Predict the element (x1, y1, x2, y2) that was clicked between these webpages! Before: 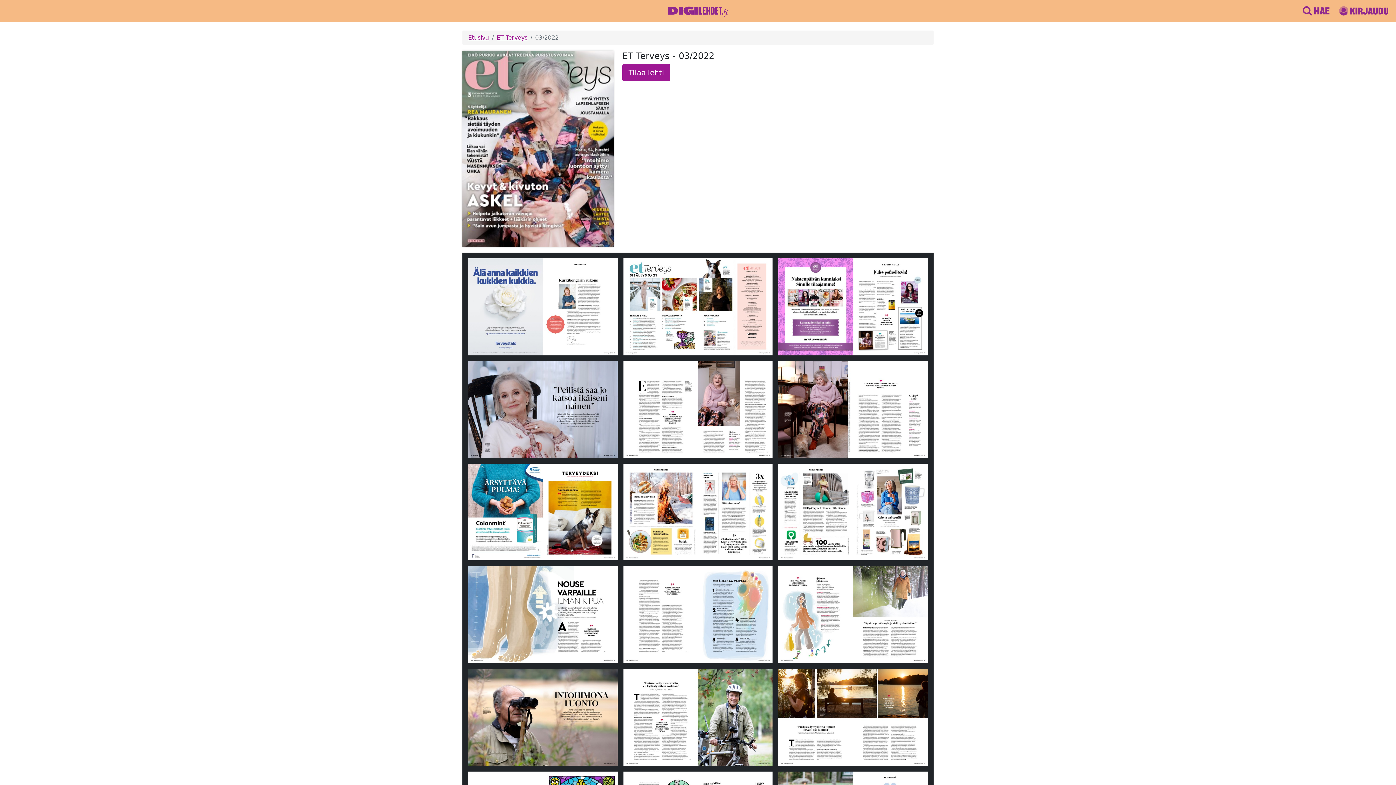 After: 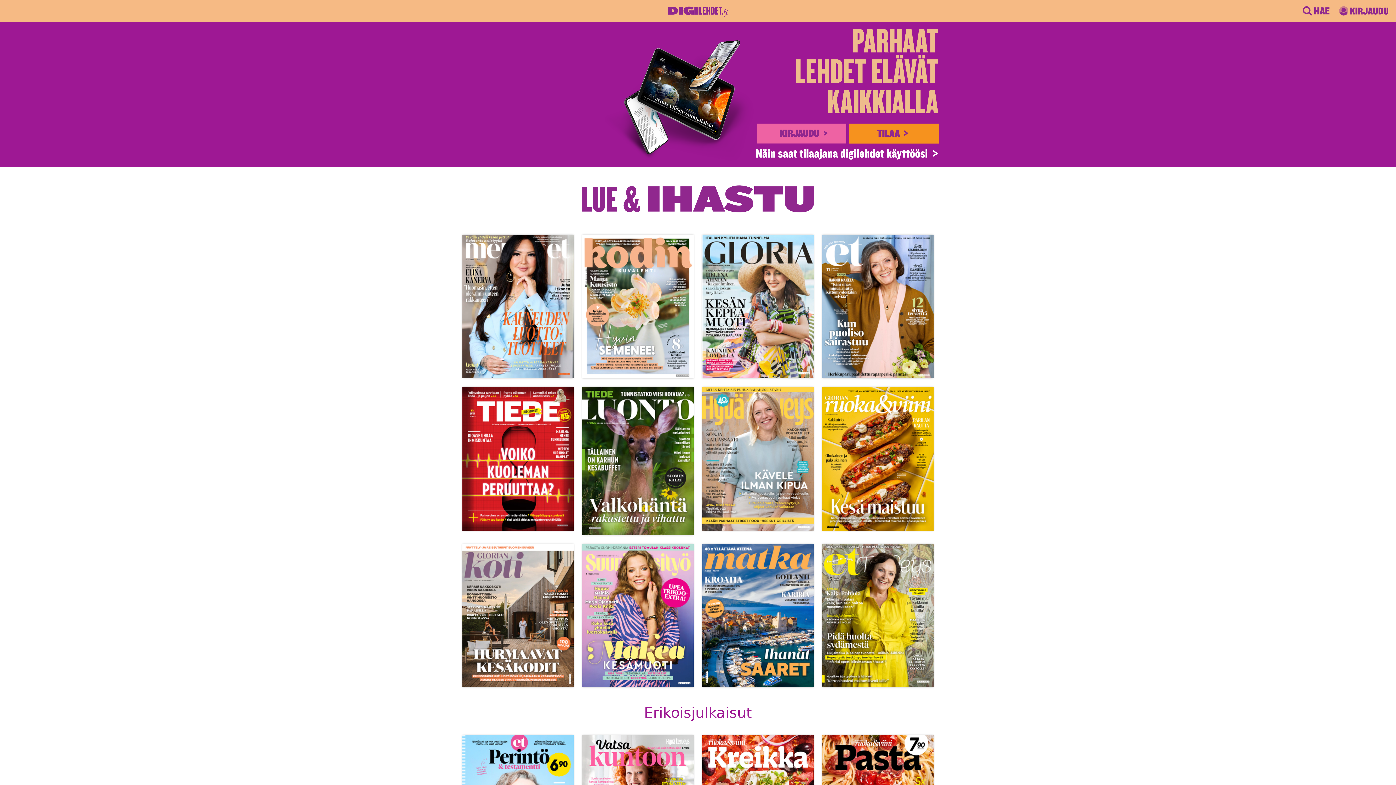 Action: label: Etusivu bbox: (468, 34, 489, 41)